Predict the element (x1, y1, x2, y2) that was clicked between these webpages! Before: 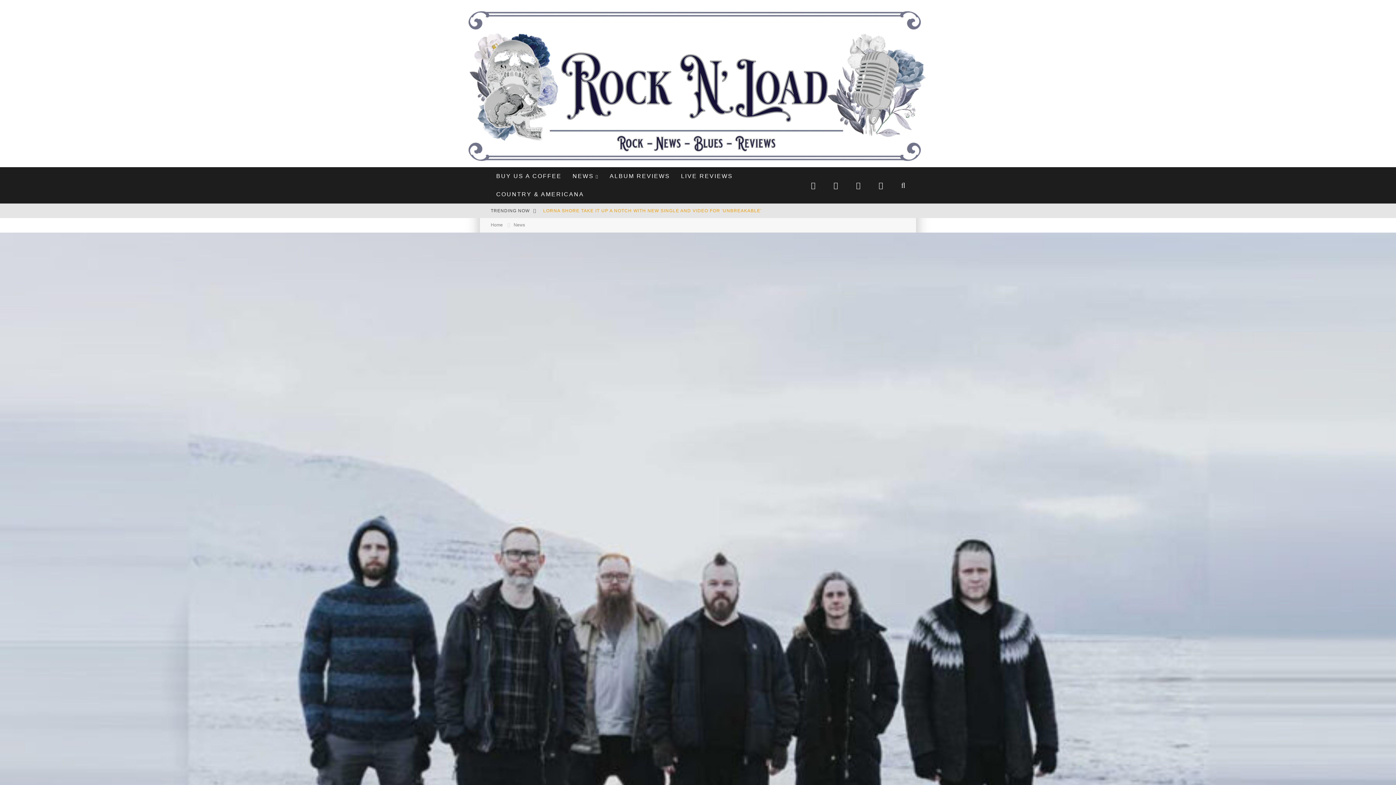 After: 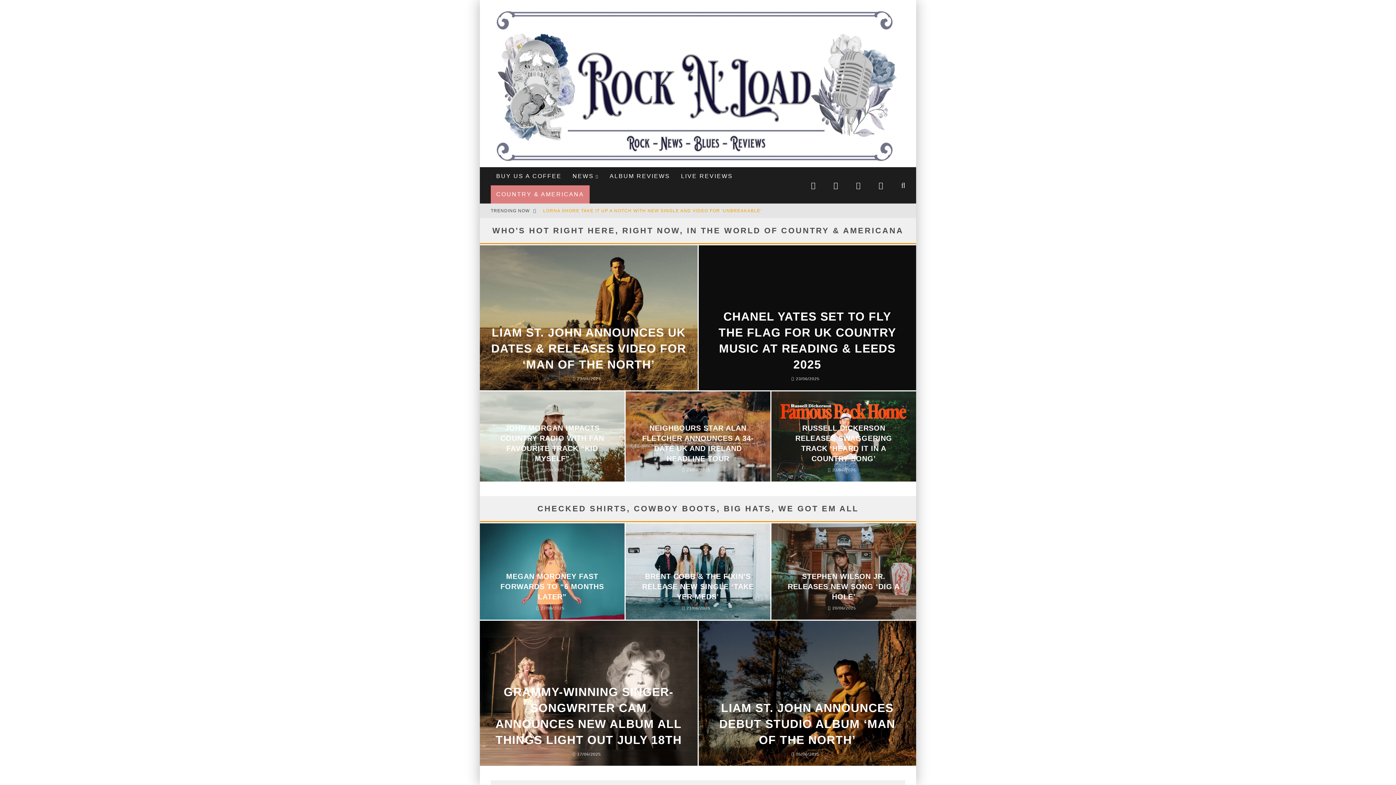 Action: bbox: (490, 185, 589, 203) label: COUNTRY & AMERICANA